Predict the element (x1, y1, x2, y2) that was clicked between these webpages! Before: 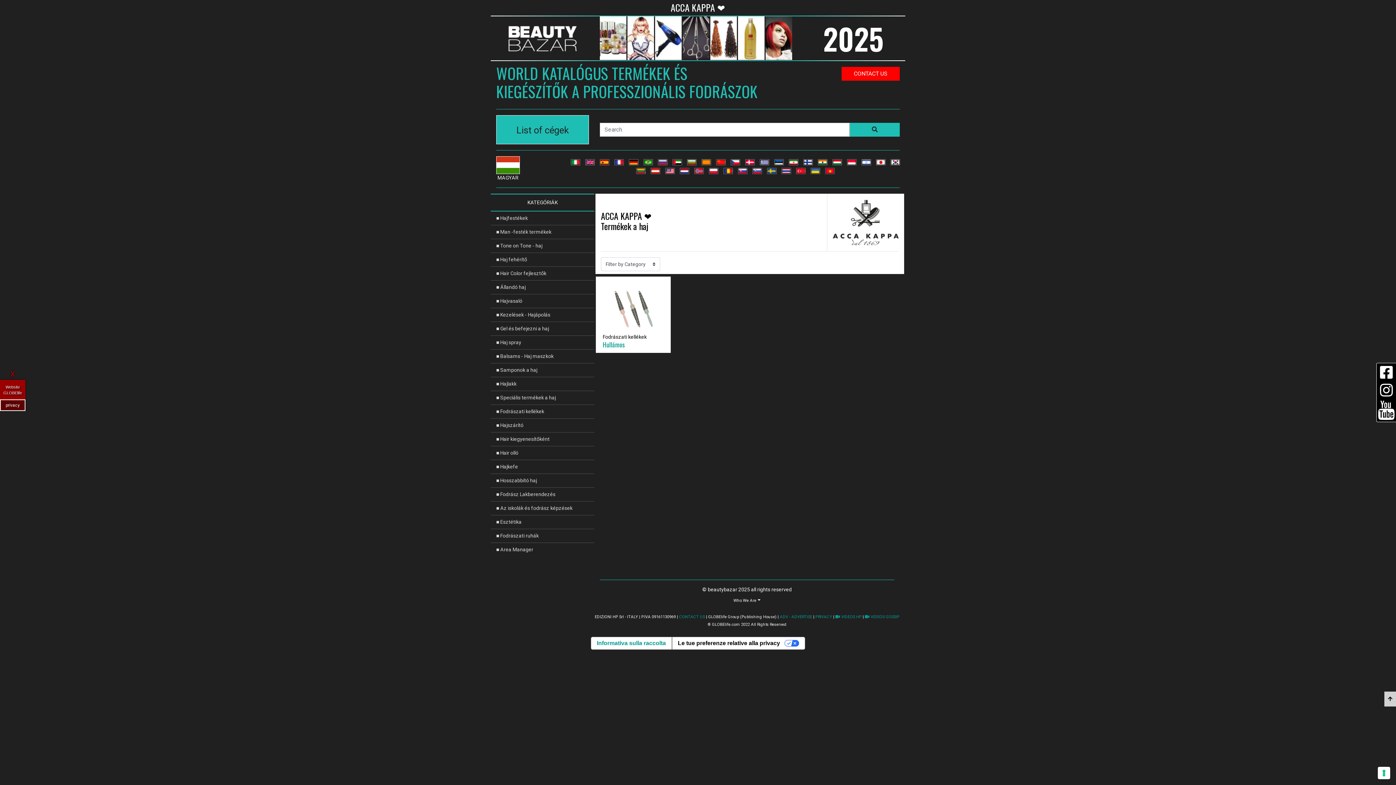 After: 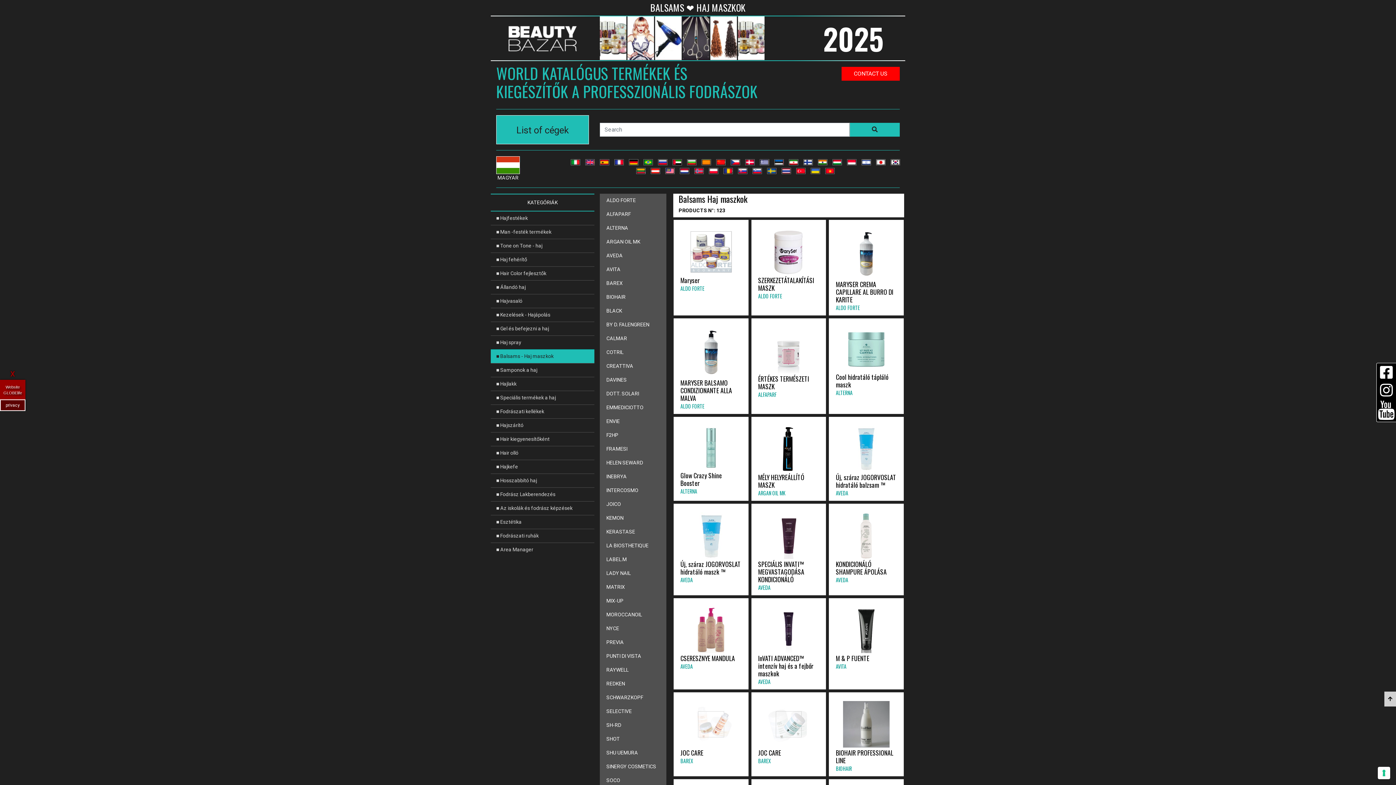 Action: label: ■ Balsams - Haj maszkok bbox: (490, 349, 594, 363)